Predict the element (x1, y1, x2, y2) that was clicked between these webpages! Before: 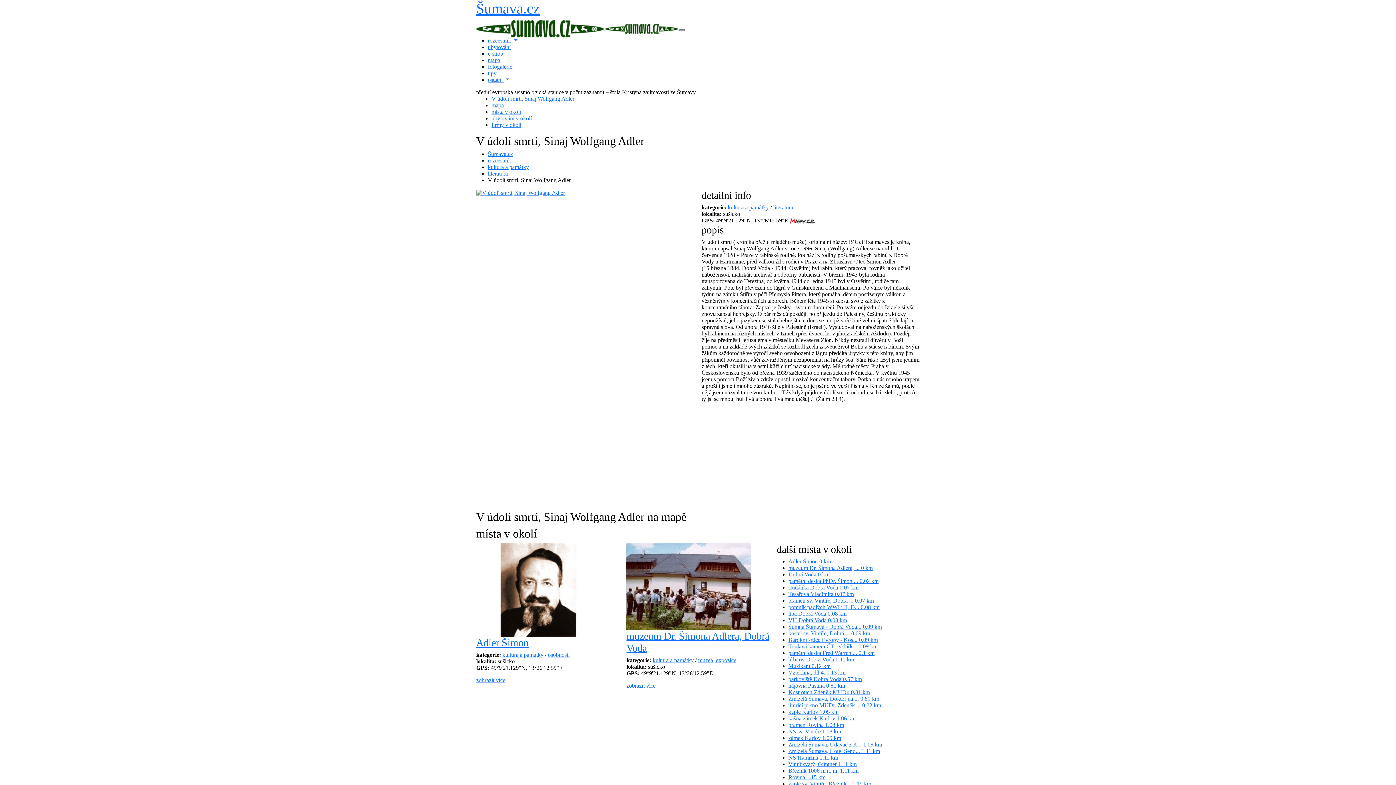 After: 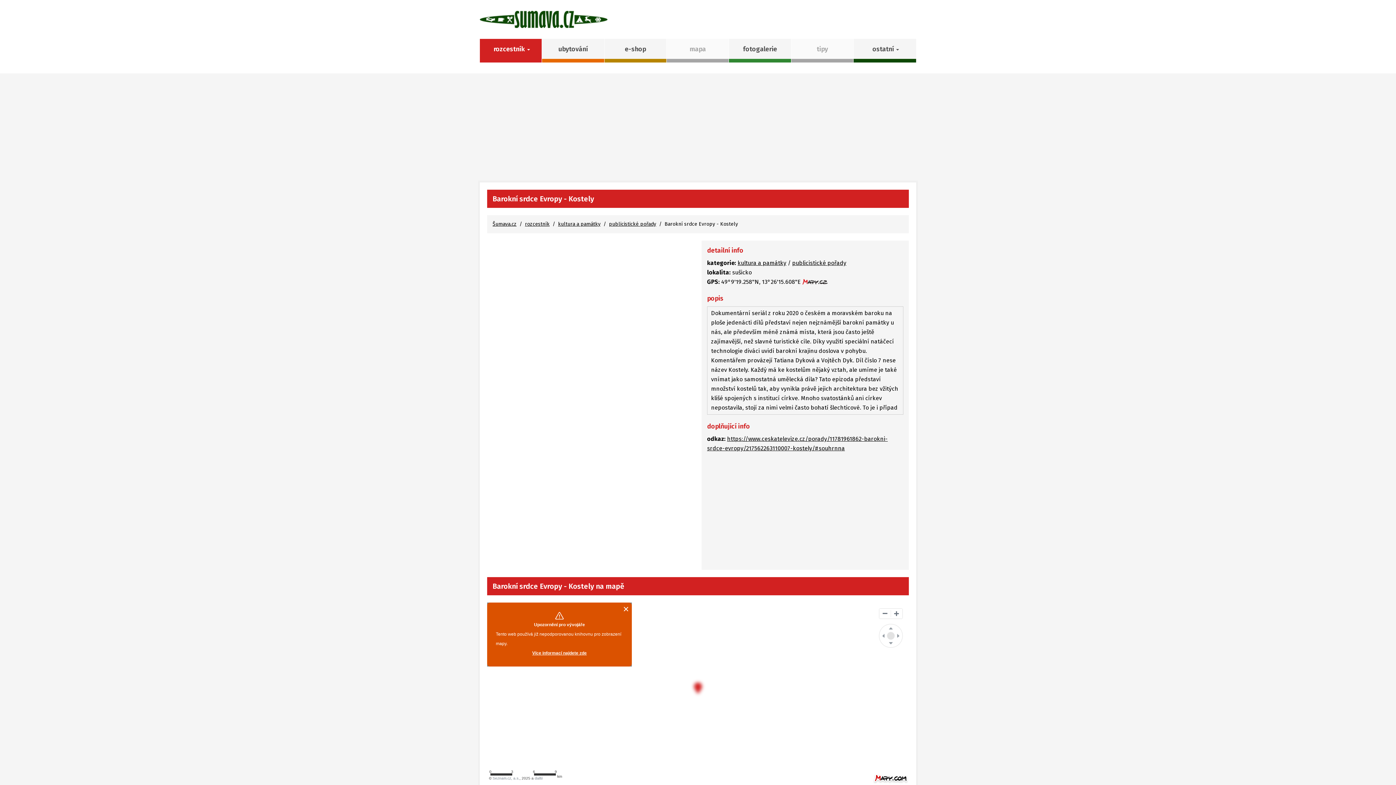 Action: bbox: (788, 637, 878, 643) label: Barokní srdce Evropy - Kos... 0.09 km